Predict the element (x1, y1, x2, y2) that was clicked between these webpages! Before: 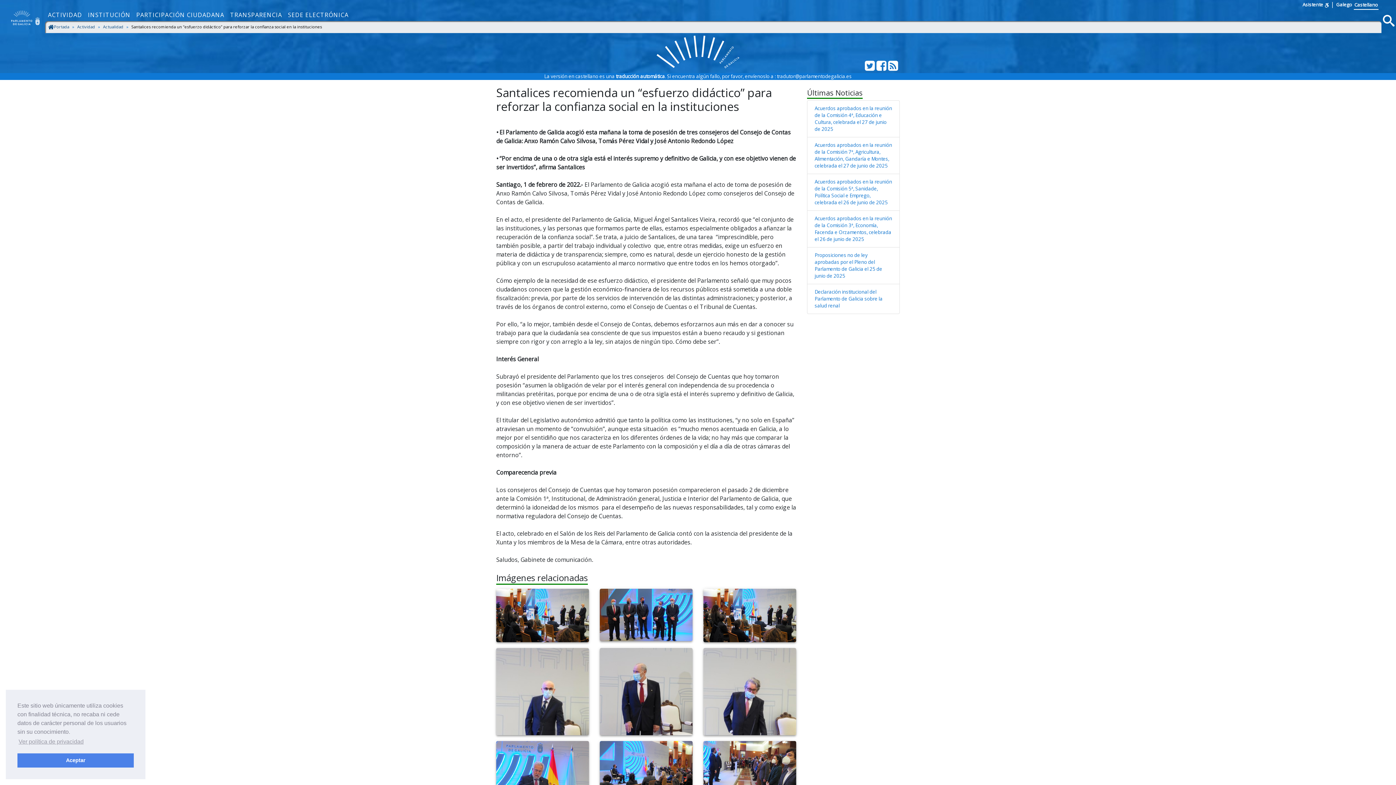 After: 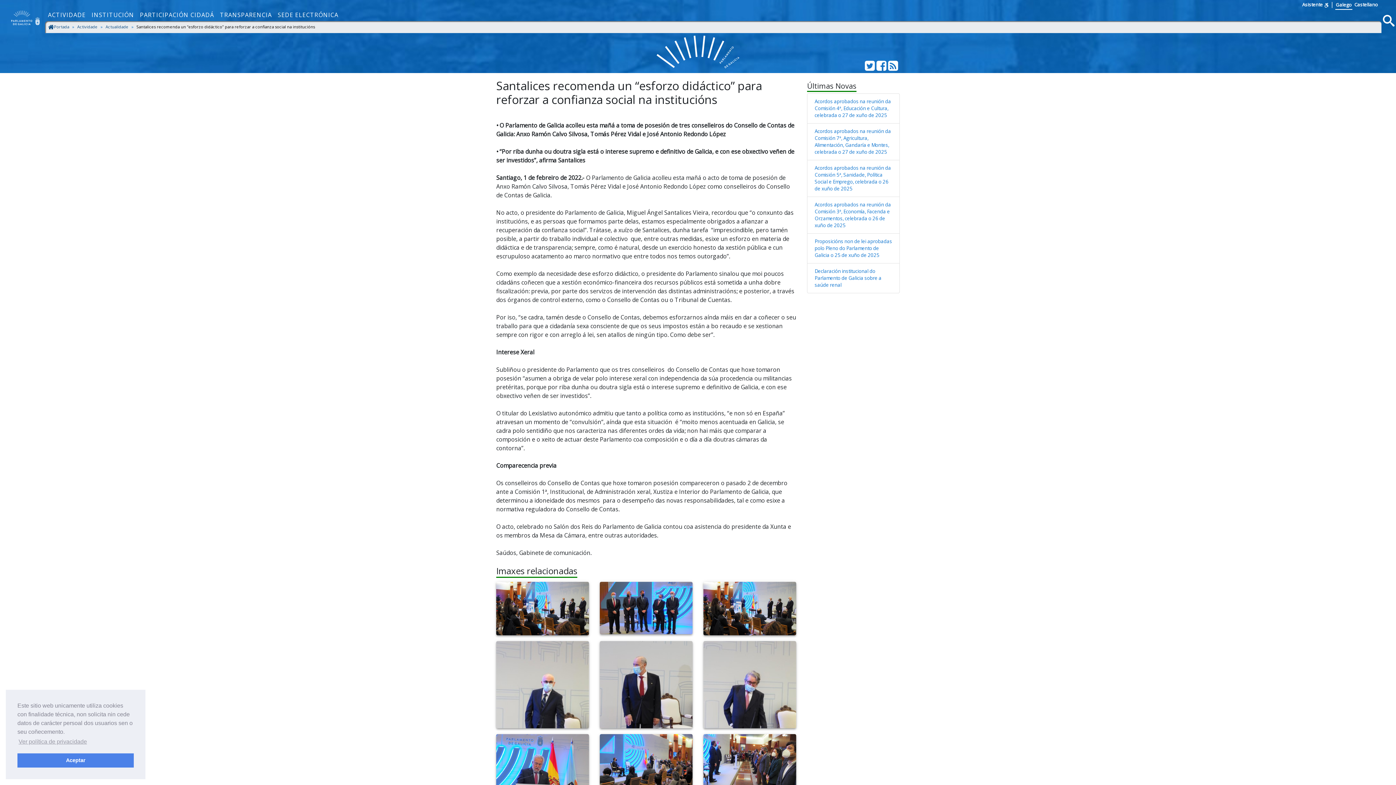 Action: bbox: (1335, 0, 1354, 8) label: Ver páxina en galego